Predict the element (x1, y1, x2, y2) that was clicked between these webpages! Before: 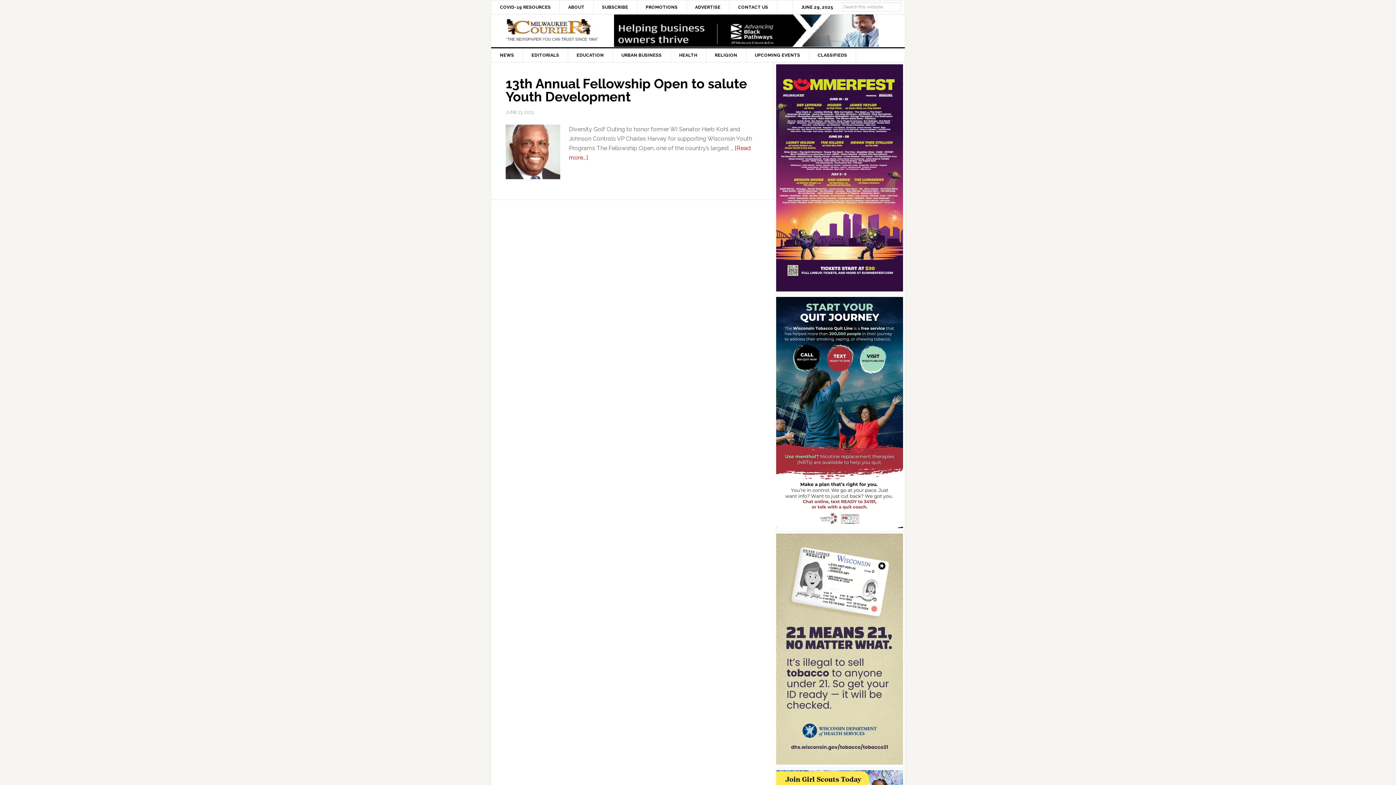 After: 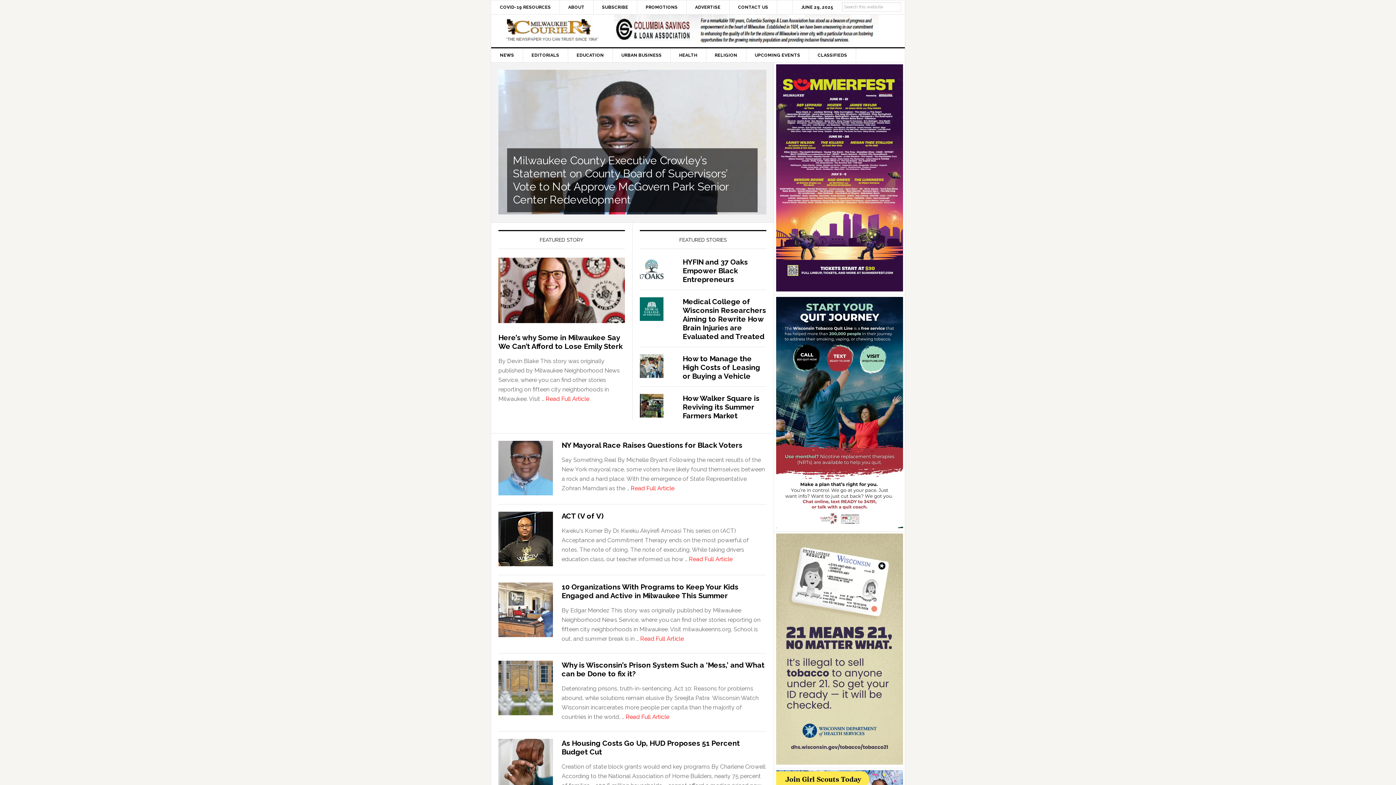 Action: bbox: (505, 14, 600, 47) label: MILWAUKEE COURIER WEEKLY NEWSPAPER